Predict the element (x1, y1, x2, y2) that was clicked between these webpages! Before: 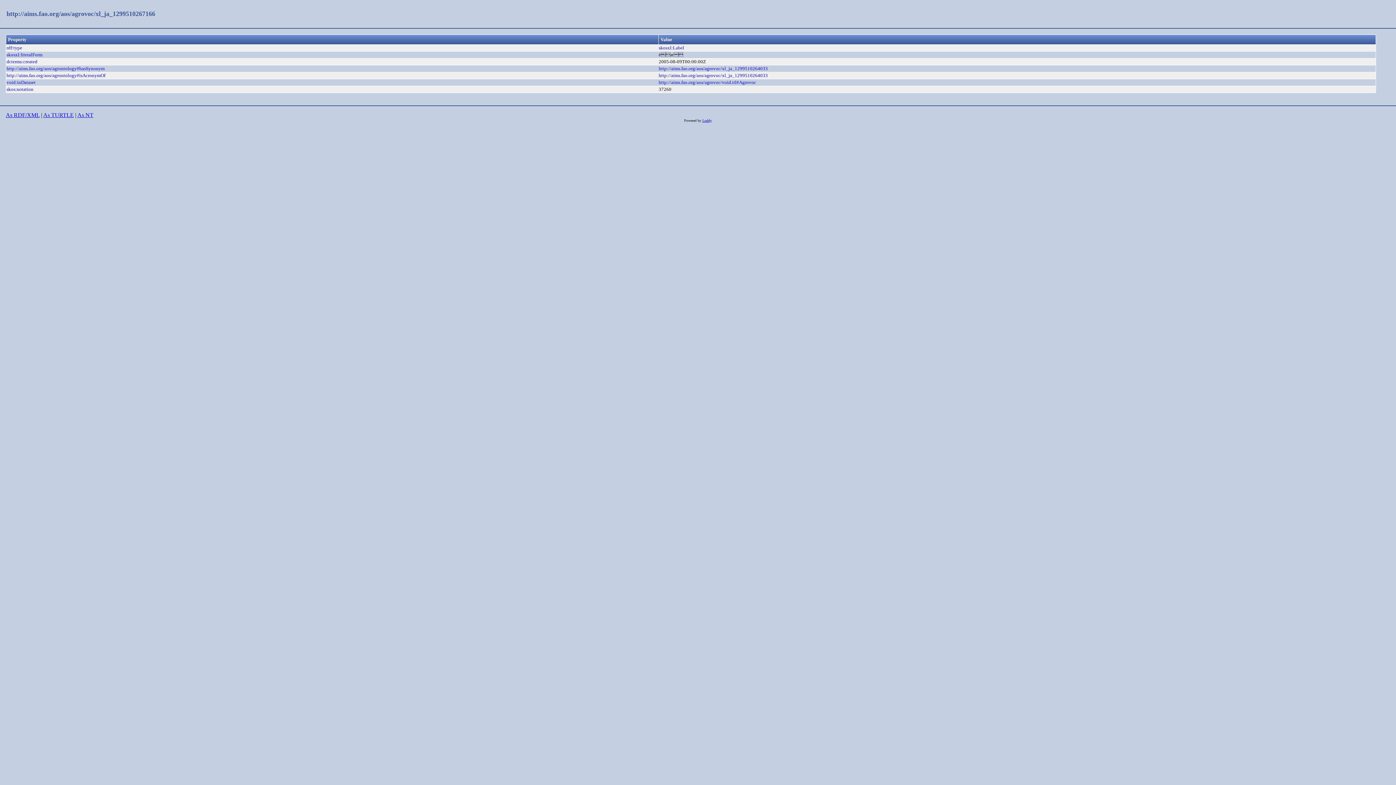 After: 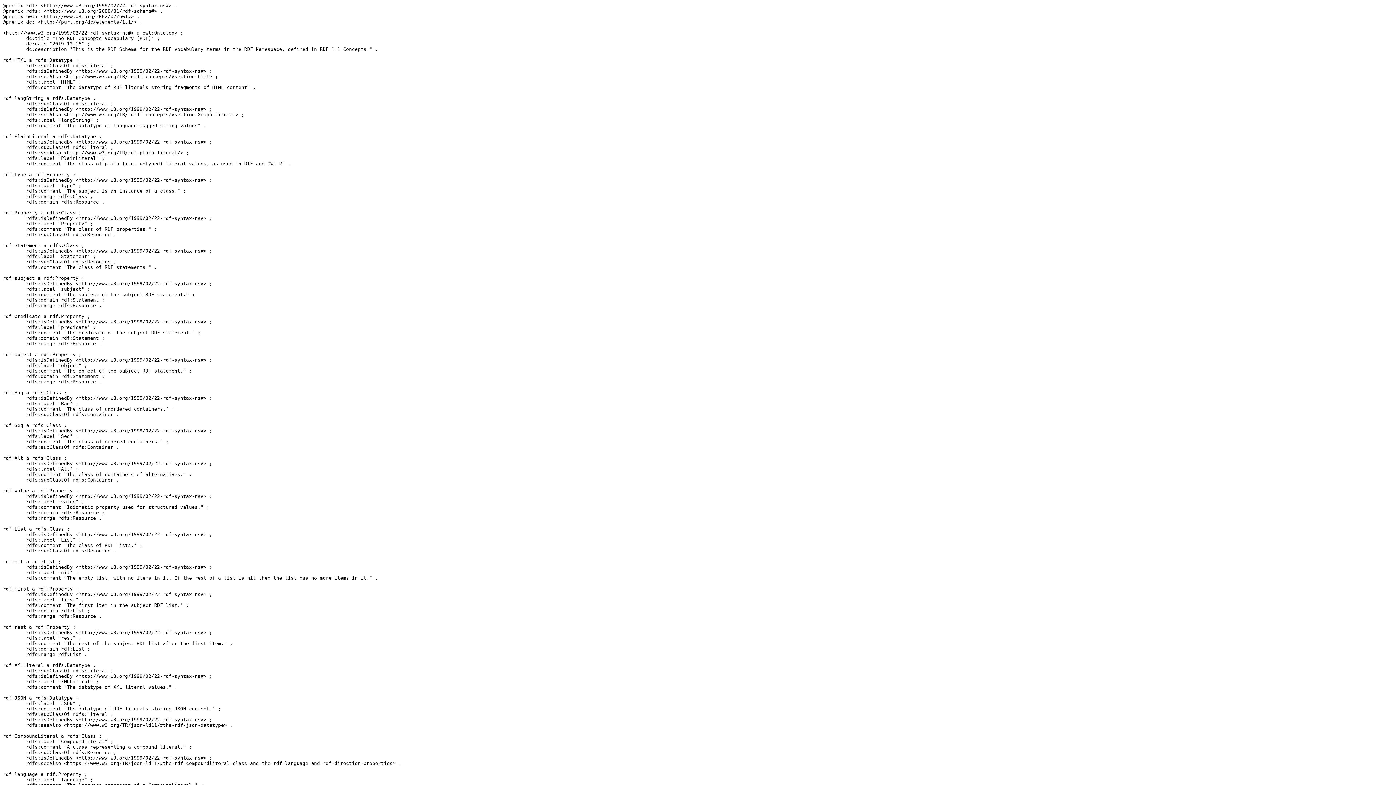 Action: label: rdf:type bbox: (6, 45, 22, 50)